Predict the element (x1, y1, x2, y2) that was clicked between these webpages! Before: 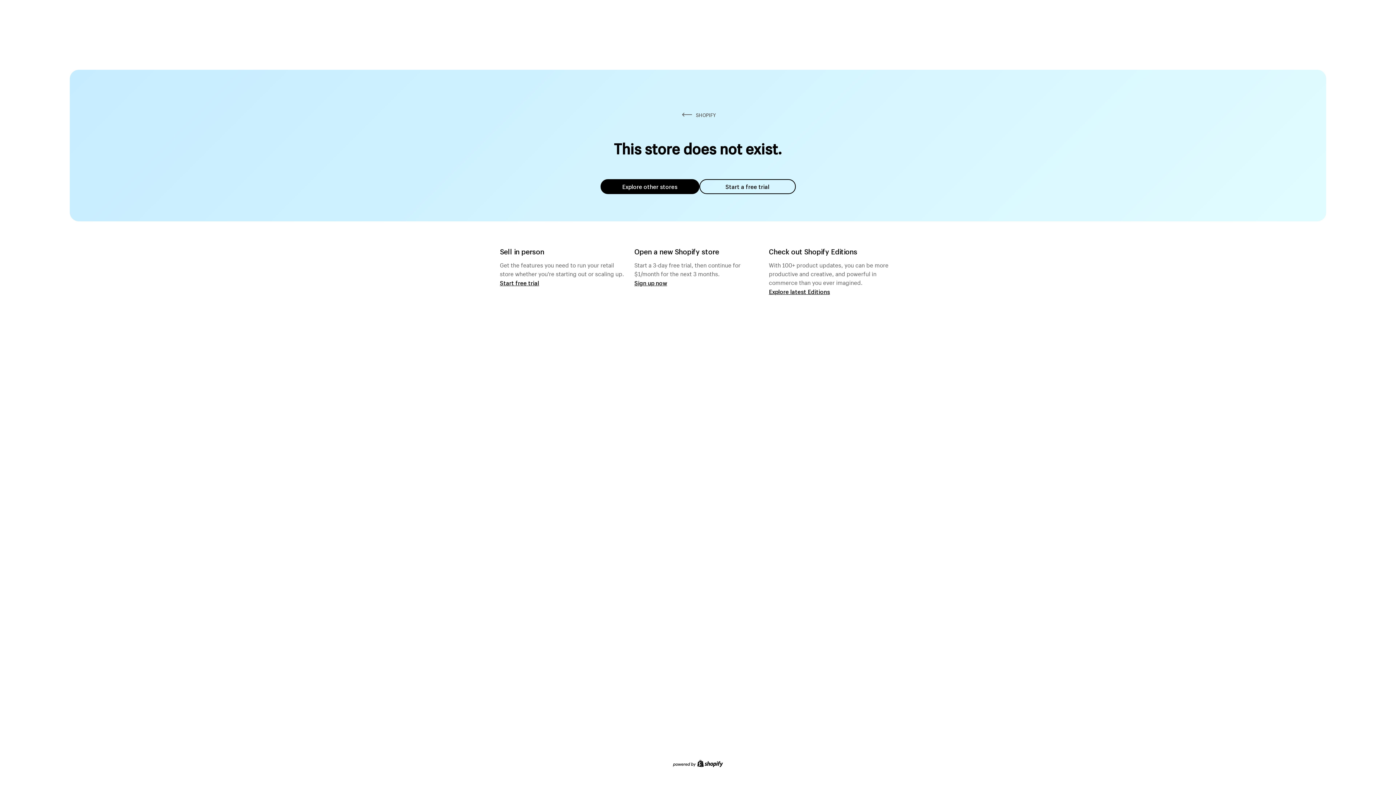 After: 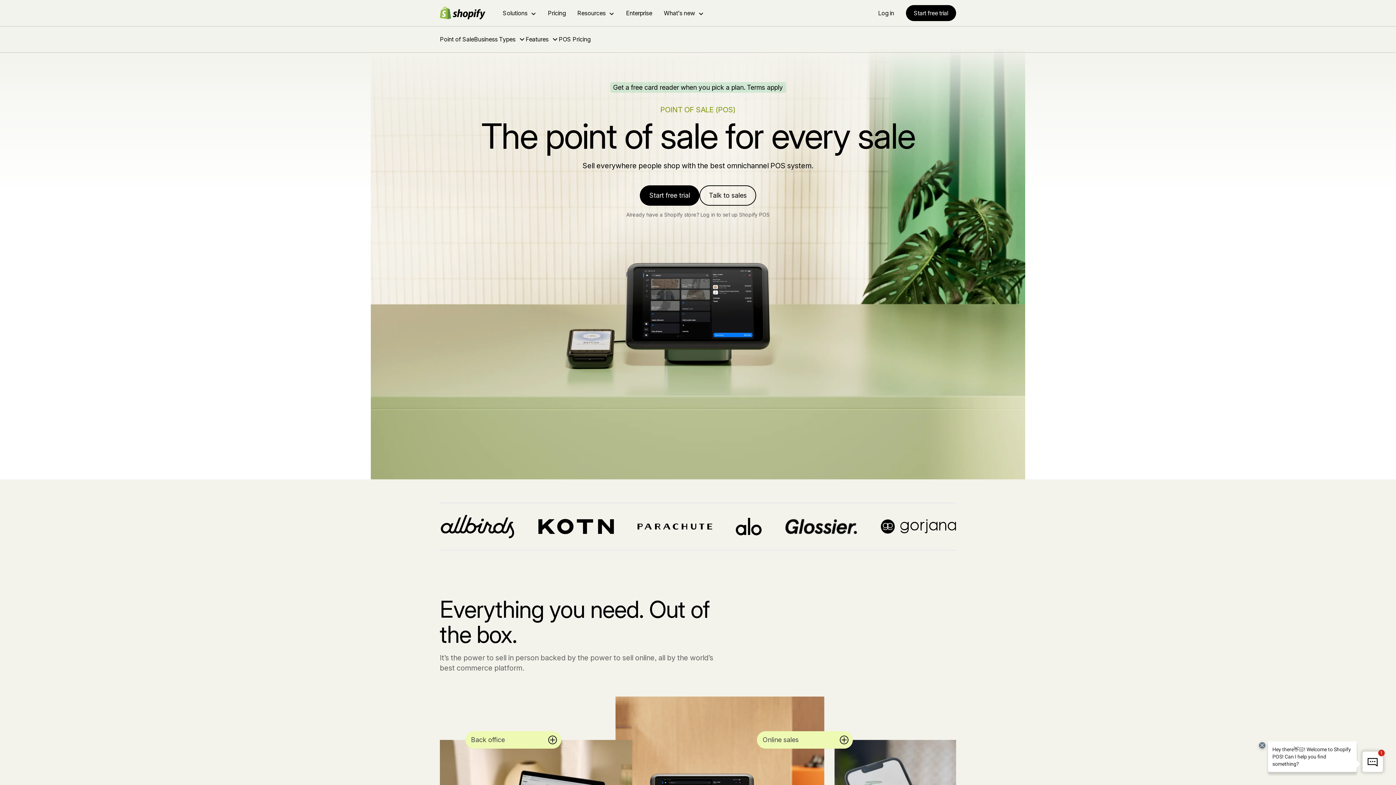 Action: label: Start free trial bbox: (500, 279, 539, 286)